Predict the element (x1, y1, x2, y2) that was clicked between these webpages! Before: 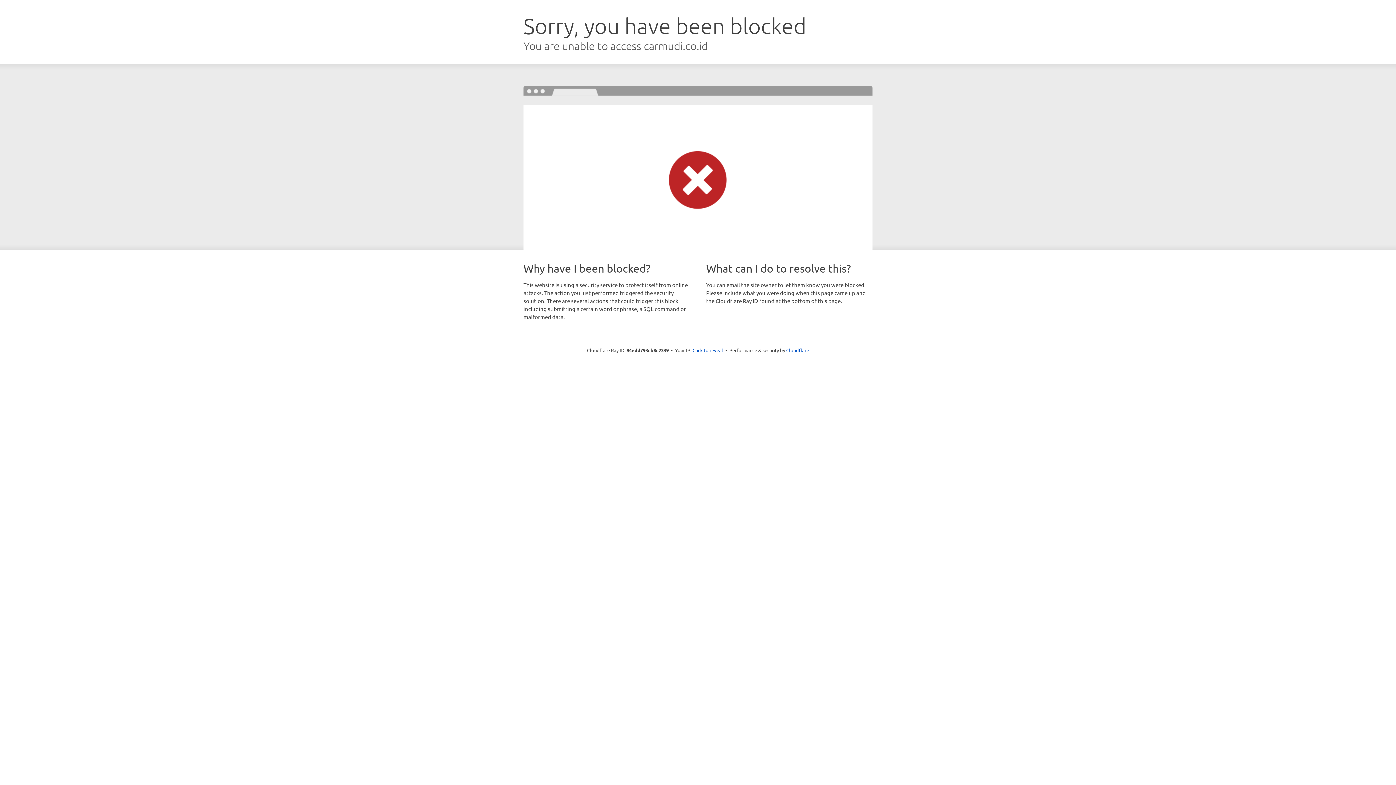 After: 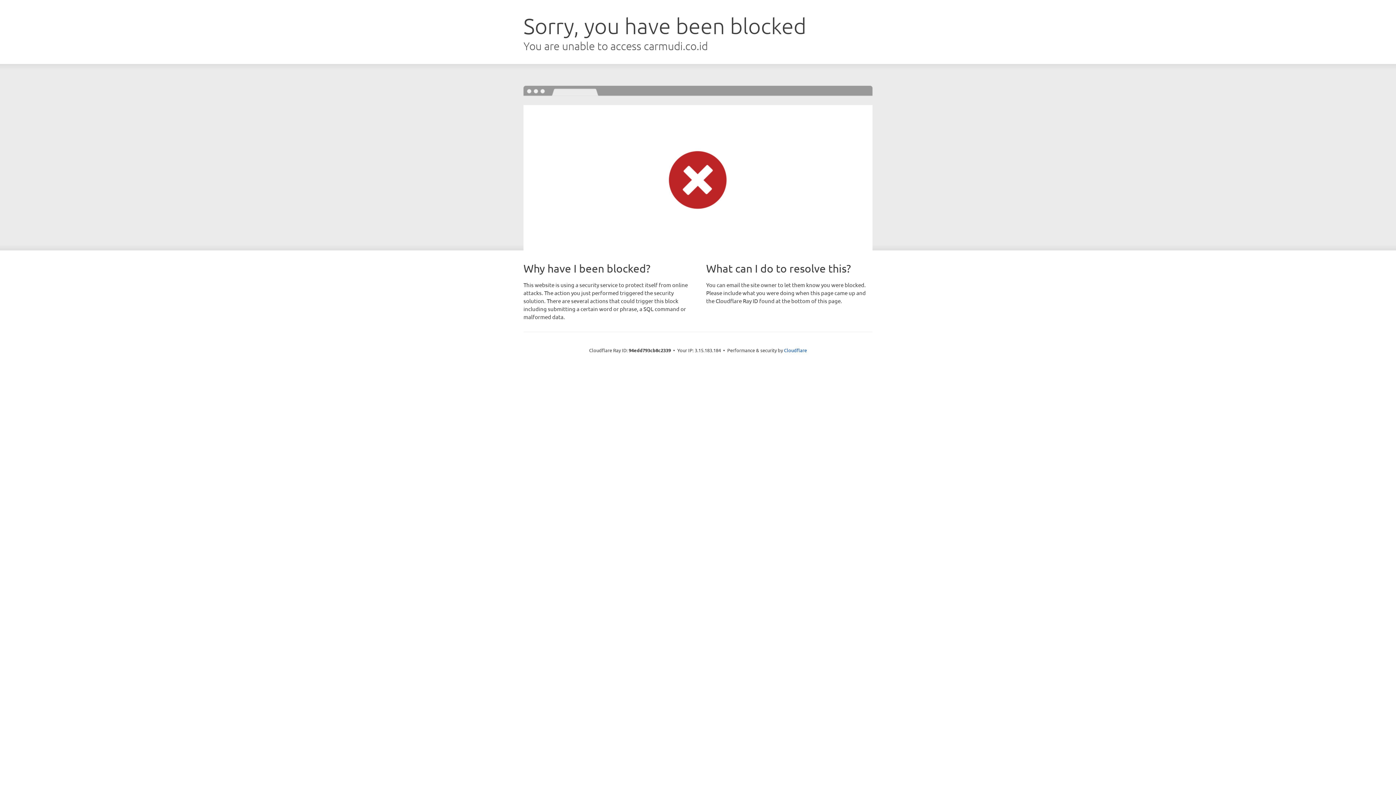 Action: label: Click to reveal bbox: (692, 346, 723, 353)